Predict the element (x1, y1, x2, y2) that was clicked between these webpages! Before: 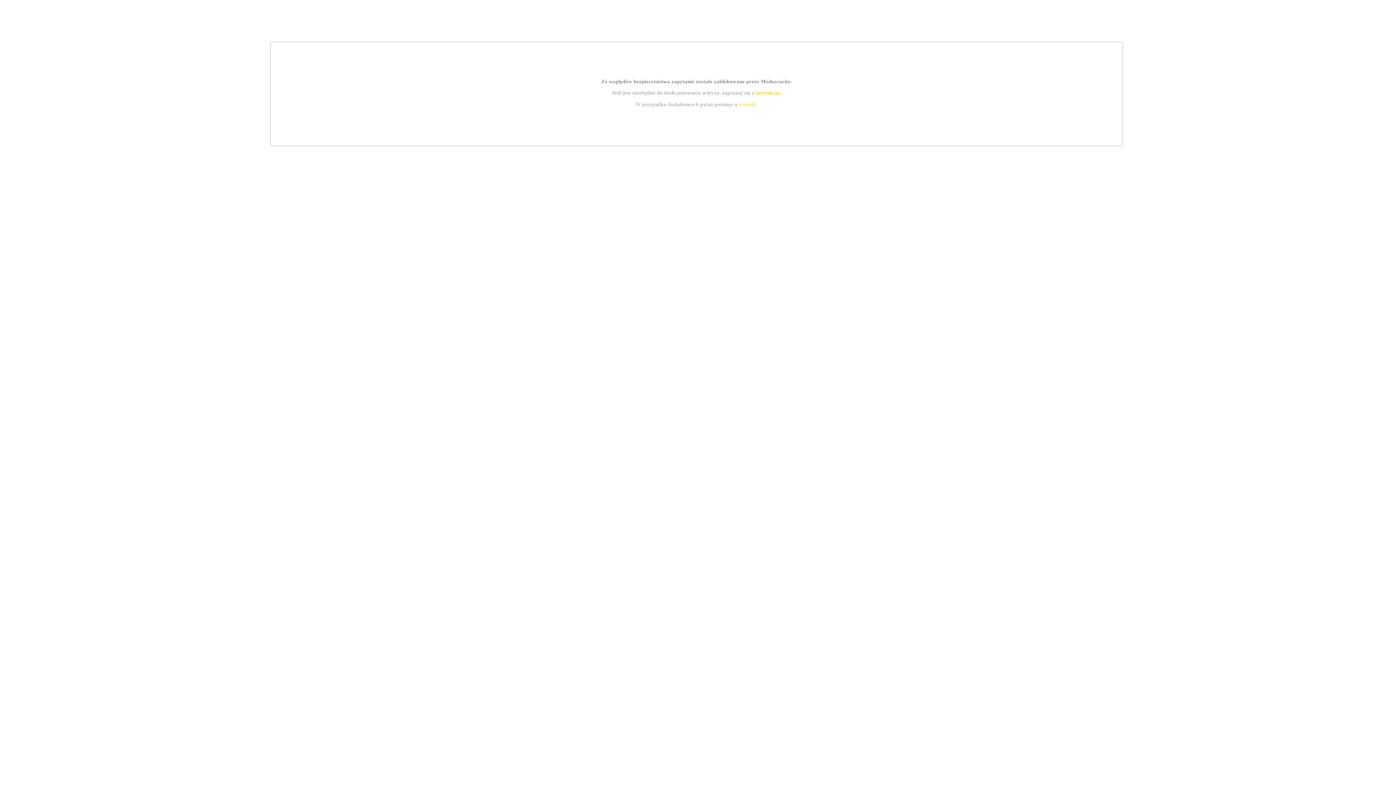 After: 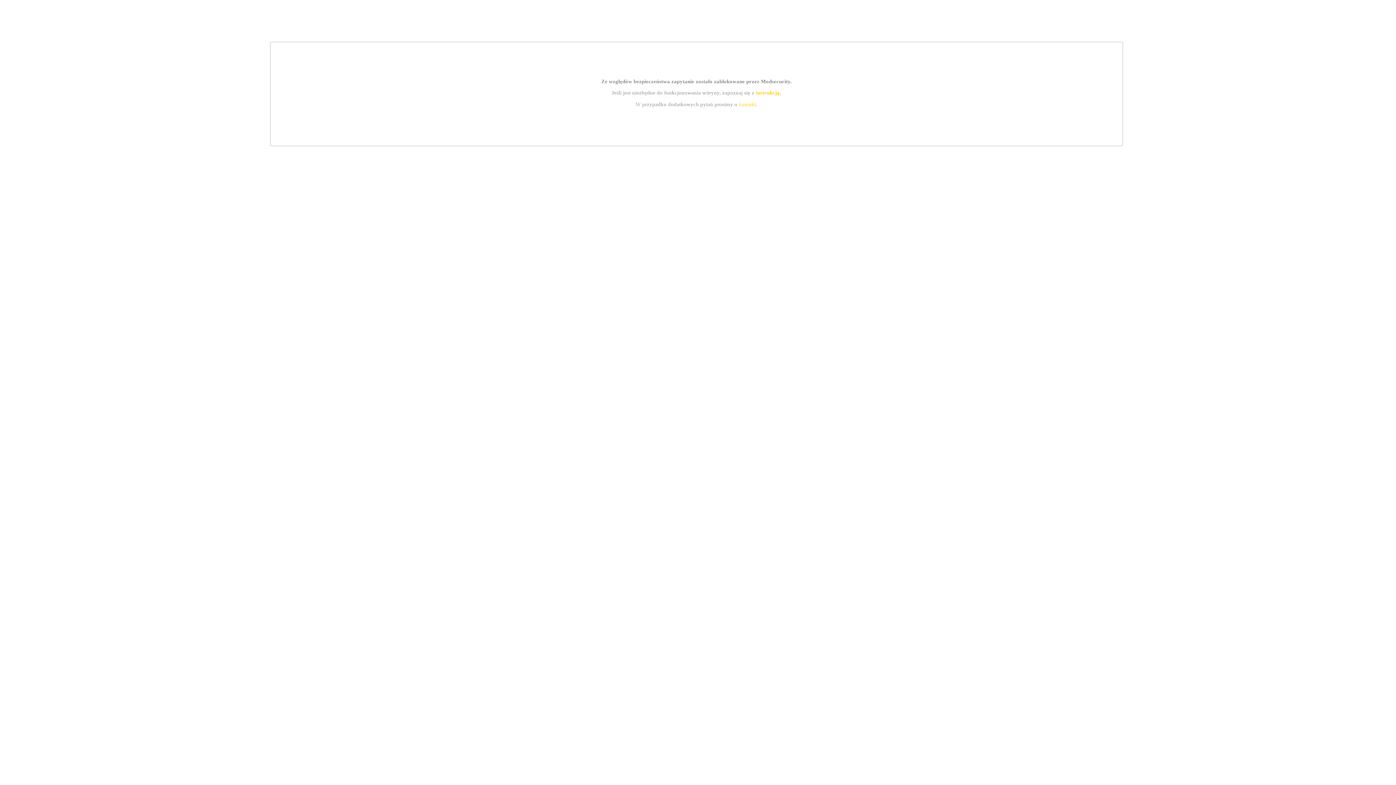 Action: bbox: (755, 89, 779, 95) label: instrukcją